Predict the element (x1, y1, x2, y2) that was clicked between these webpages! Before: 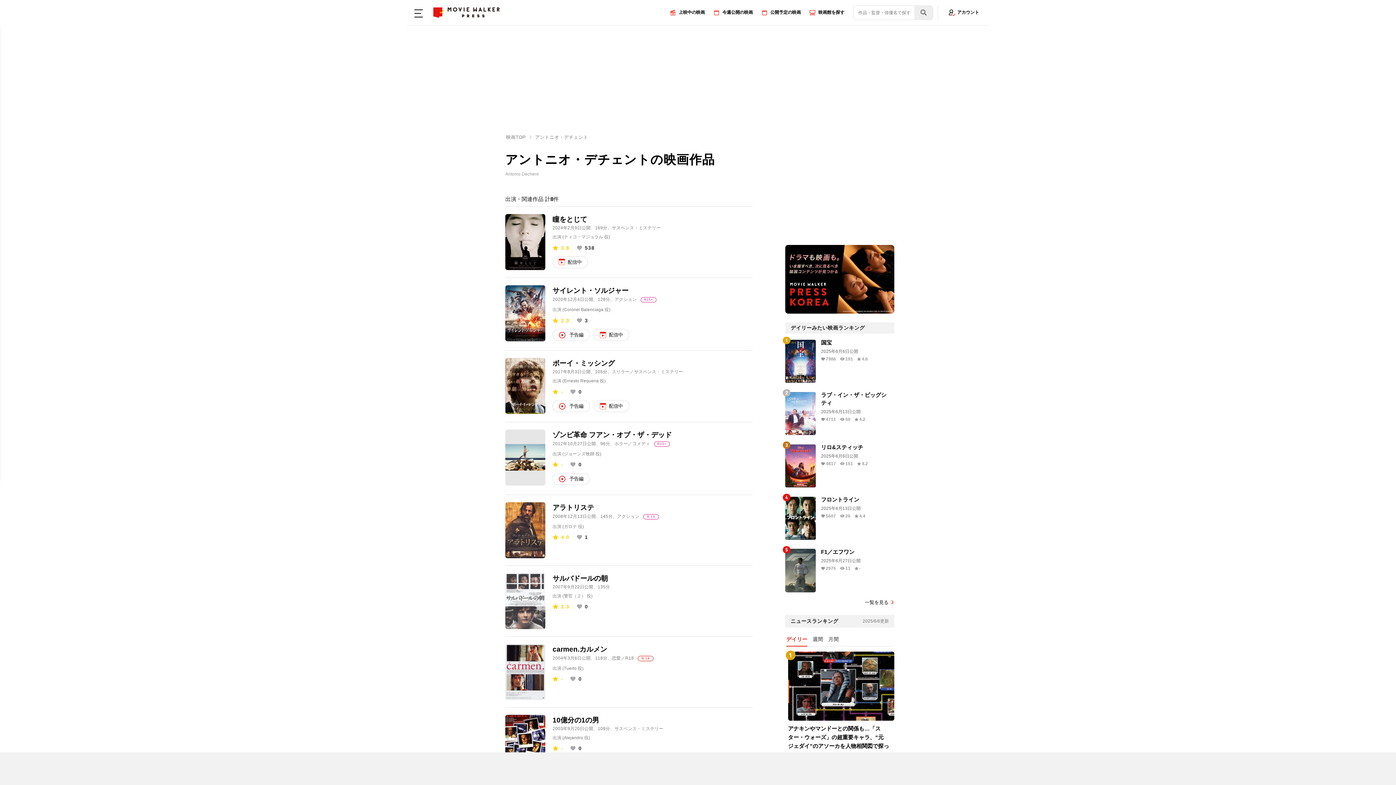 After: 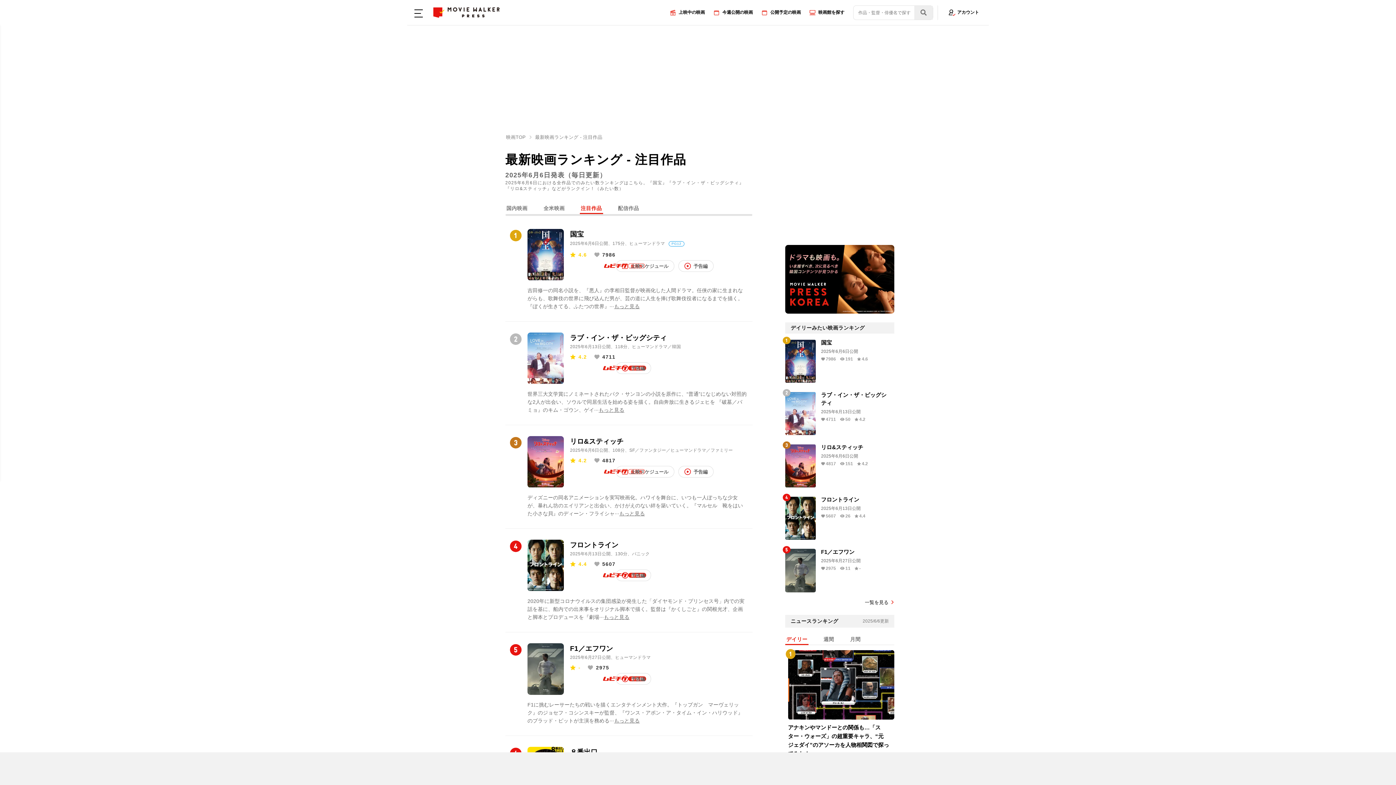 Action: label: 一覧を見る bbox: (785, 599, 894, 606)